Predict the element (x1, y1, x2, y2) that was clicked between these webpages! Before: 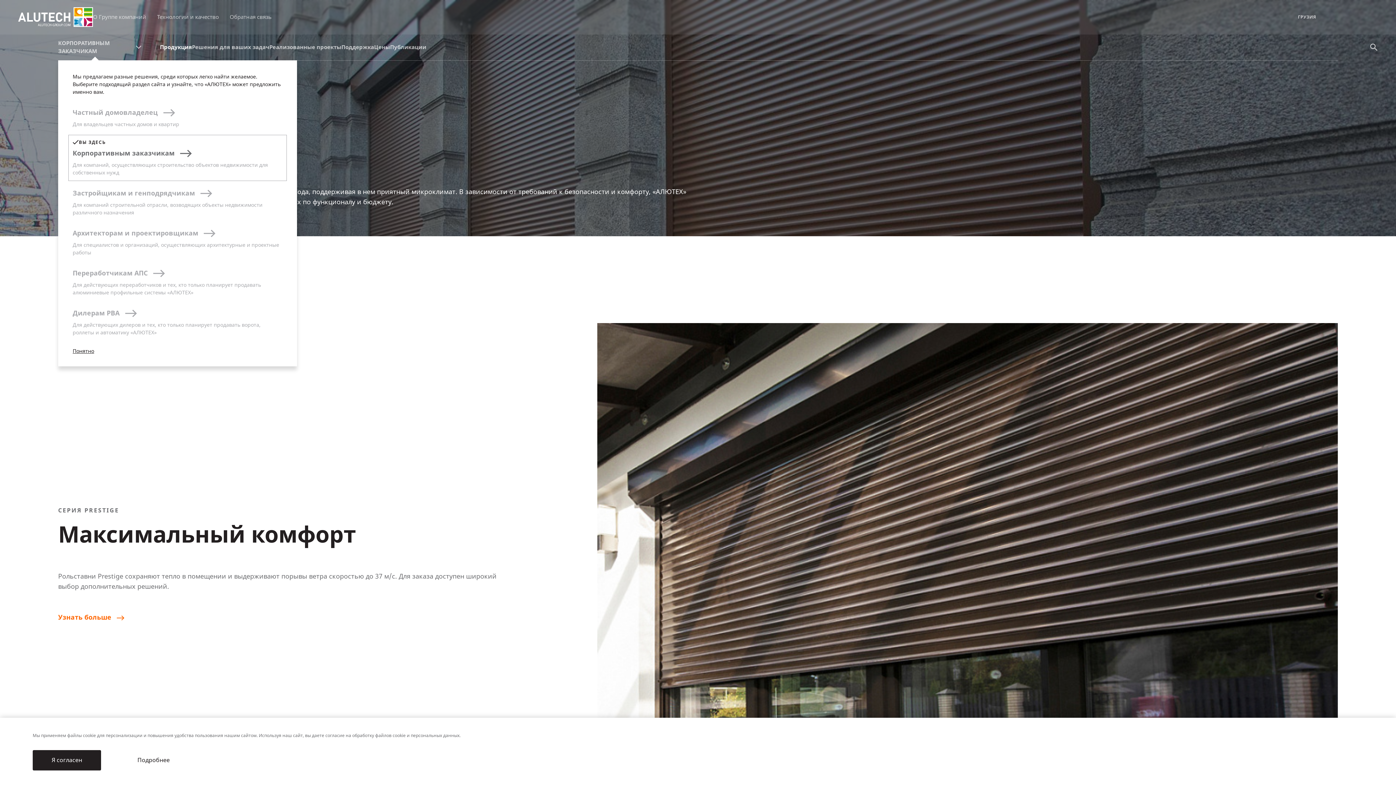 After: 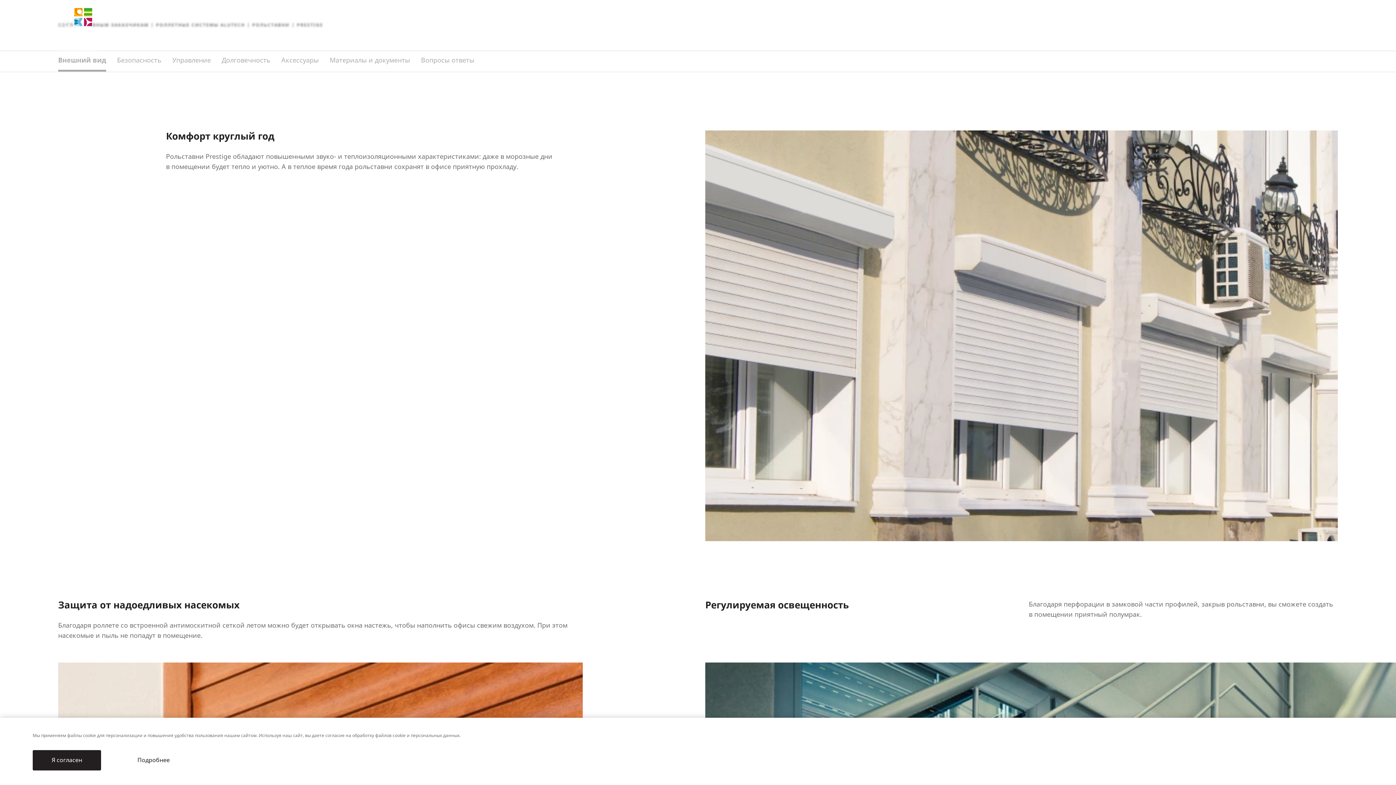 Action: bbox: (58, 613, 124, 622) label: Узнать больше